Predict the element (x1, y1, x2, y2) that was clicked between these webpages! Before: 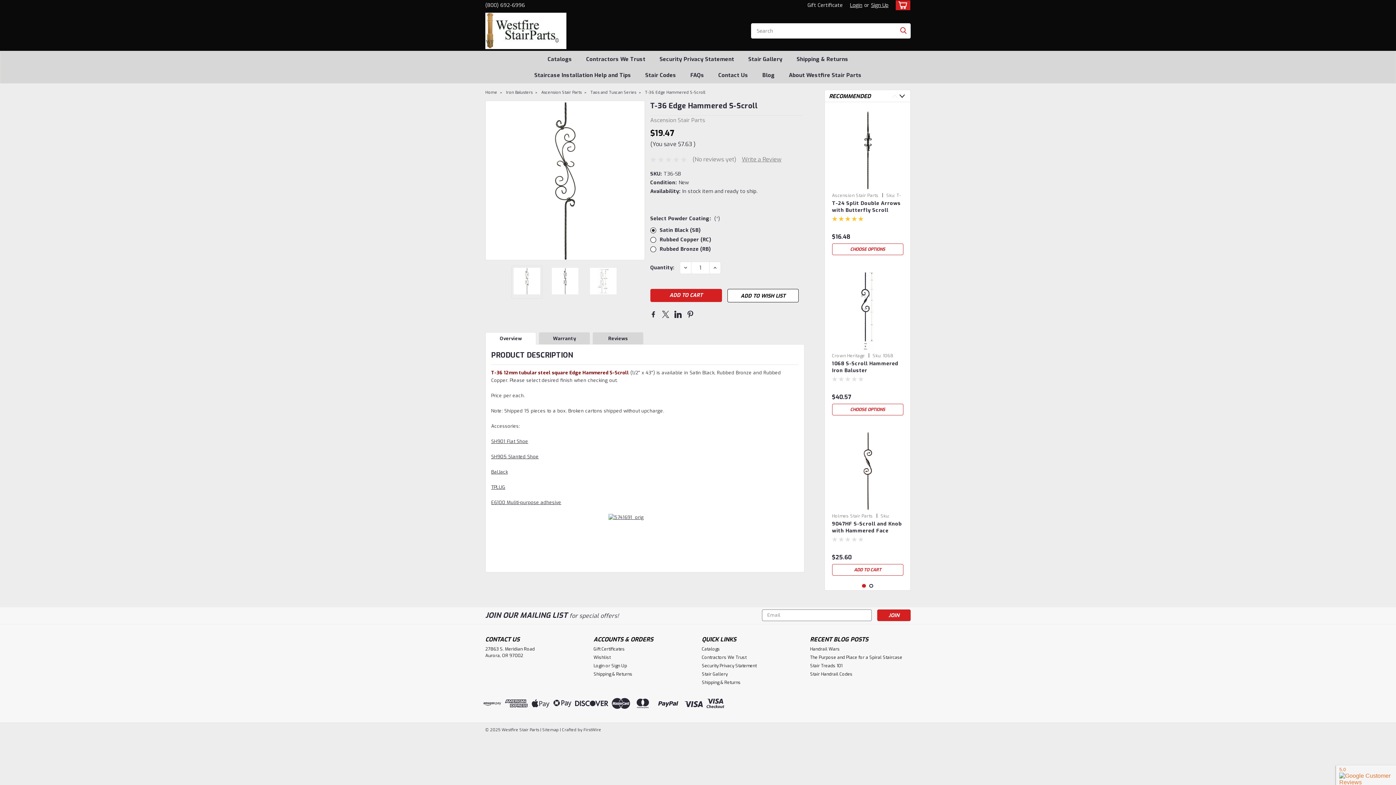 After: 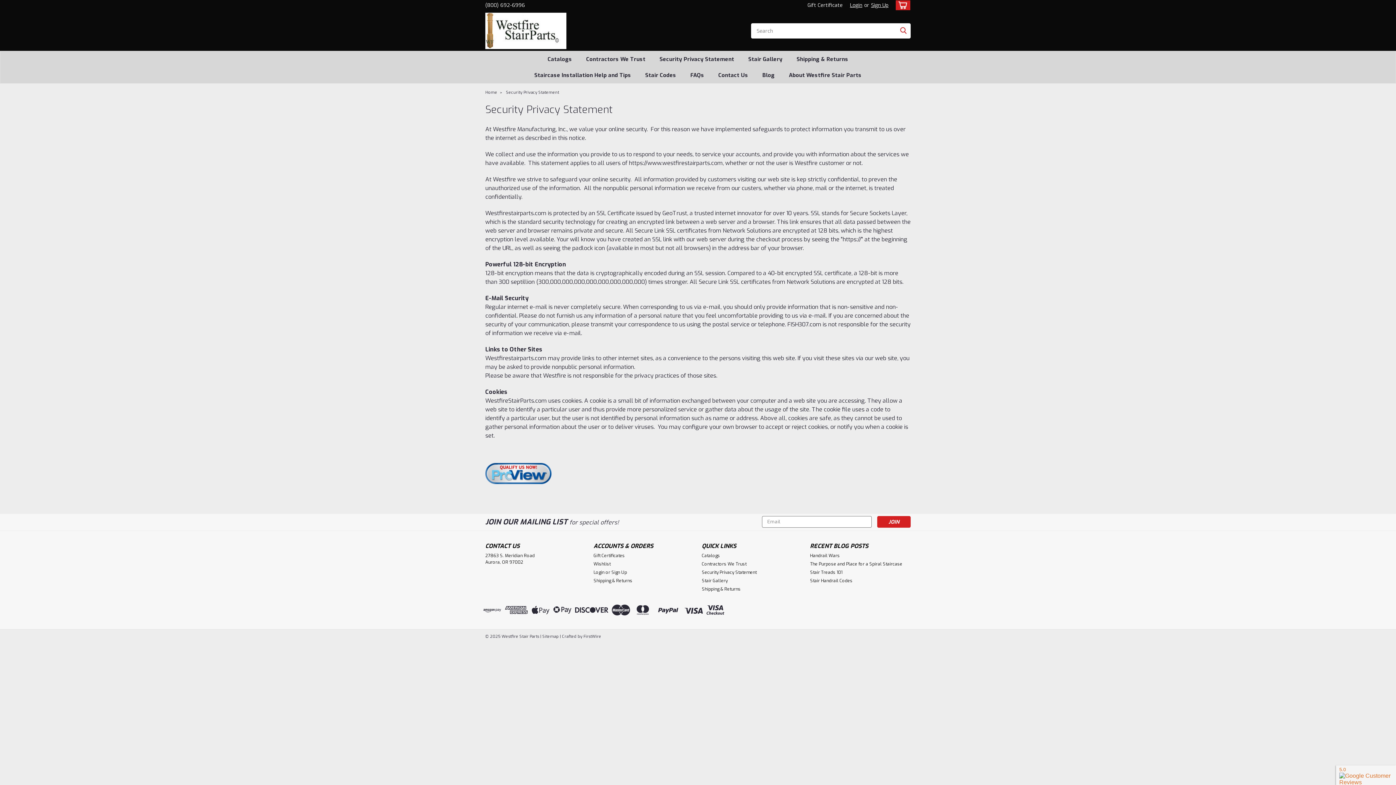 Action: label: Security Privacy Statement bbox: (702, 662, 756, 669)